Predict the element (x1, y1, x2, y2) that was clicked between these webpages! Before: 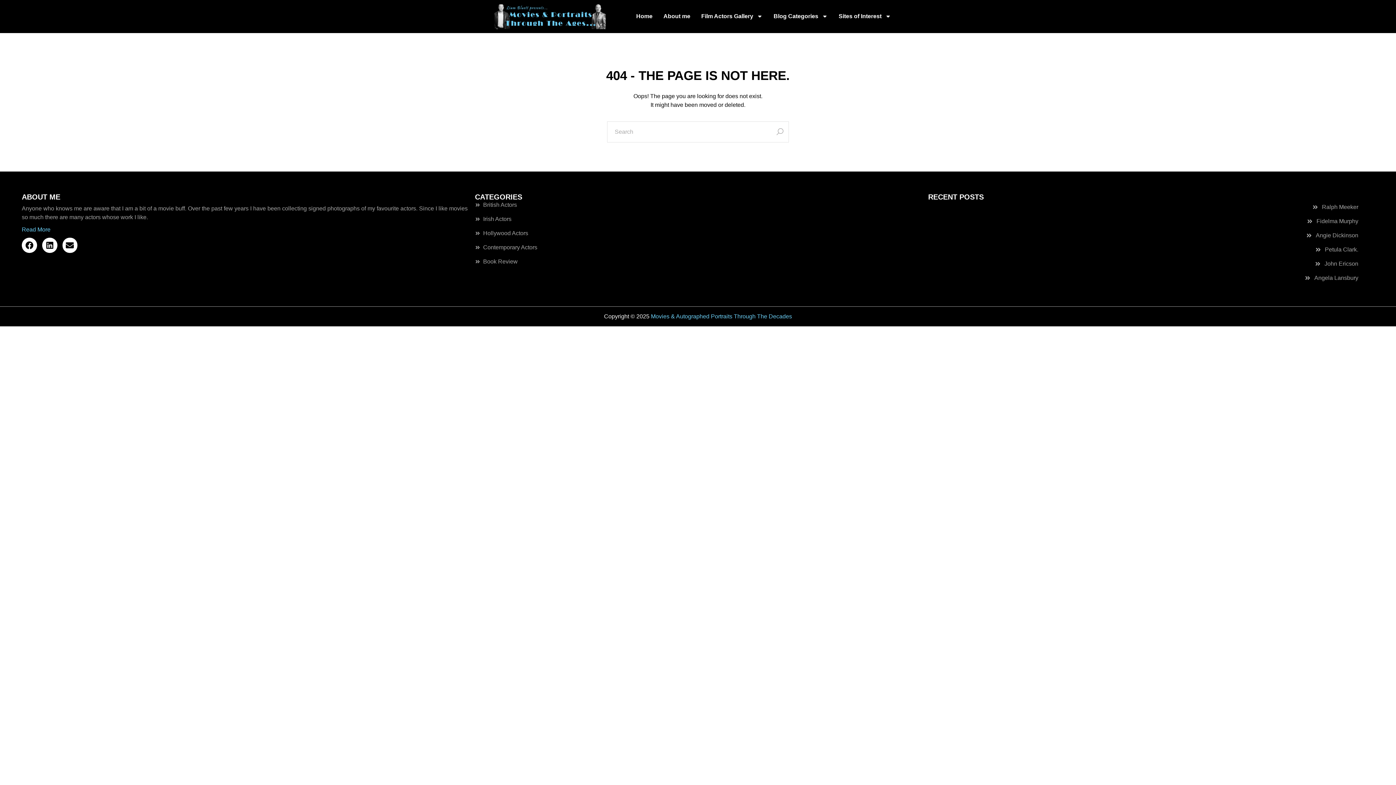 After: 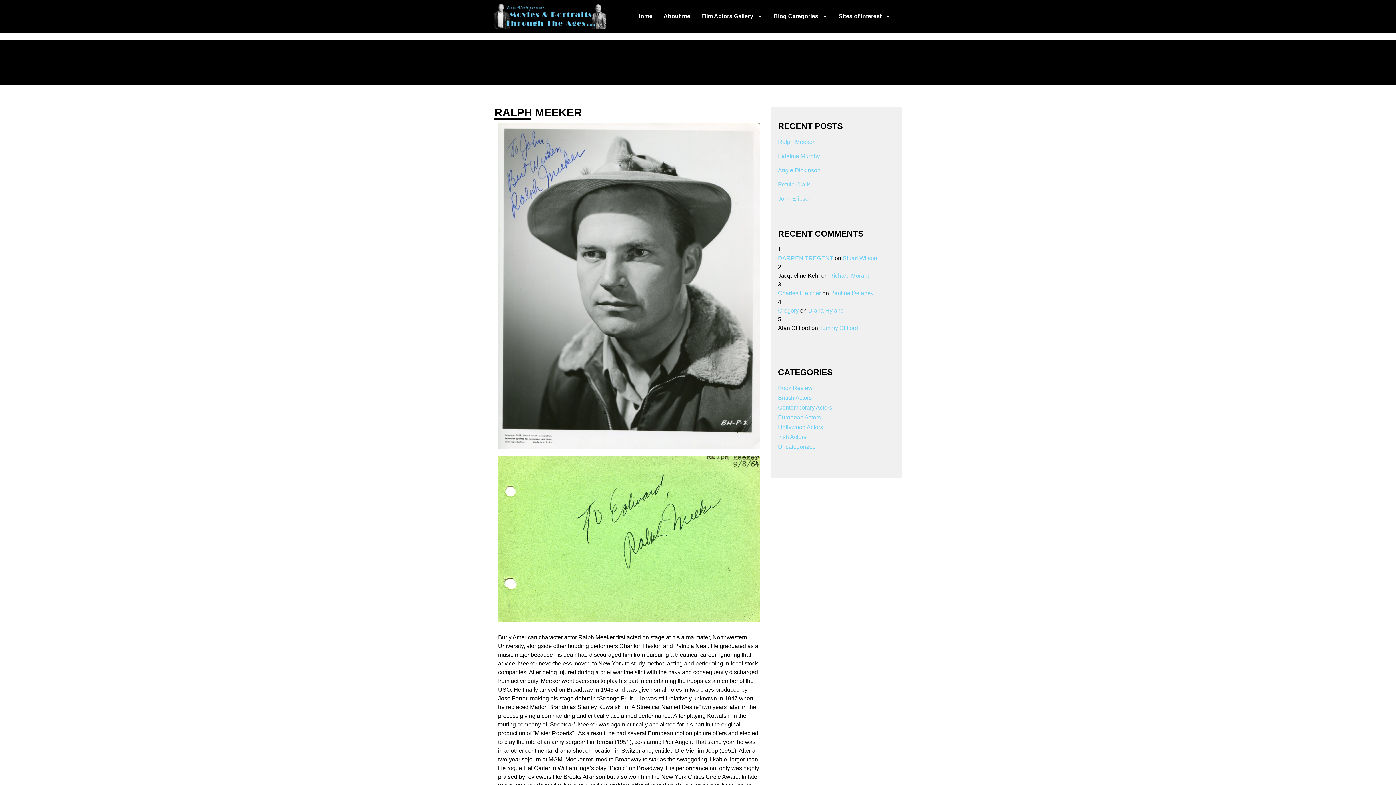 Action: label: Ralph Meeker bbox: (1322, 204, 1358, 210)